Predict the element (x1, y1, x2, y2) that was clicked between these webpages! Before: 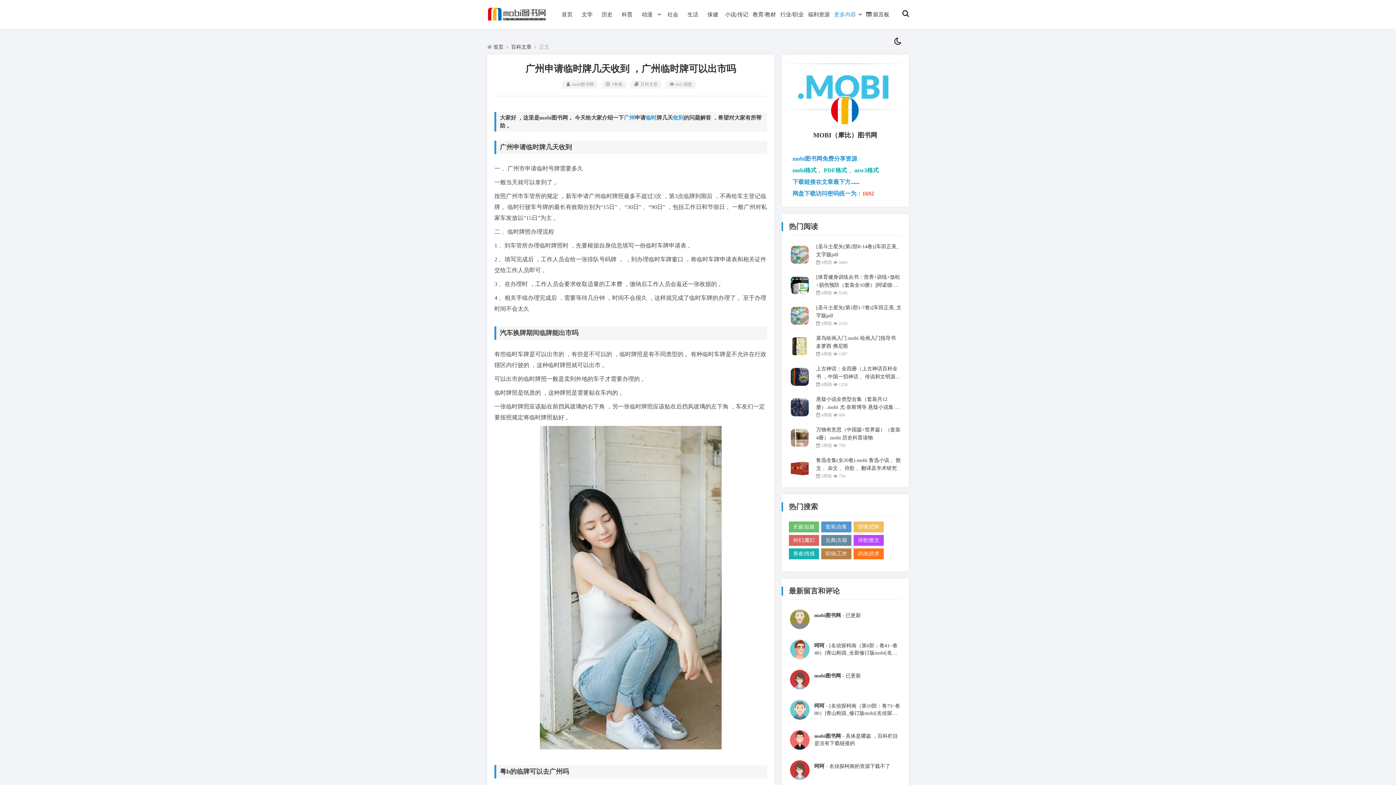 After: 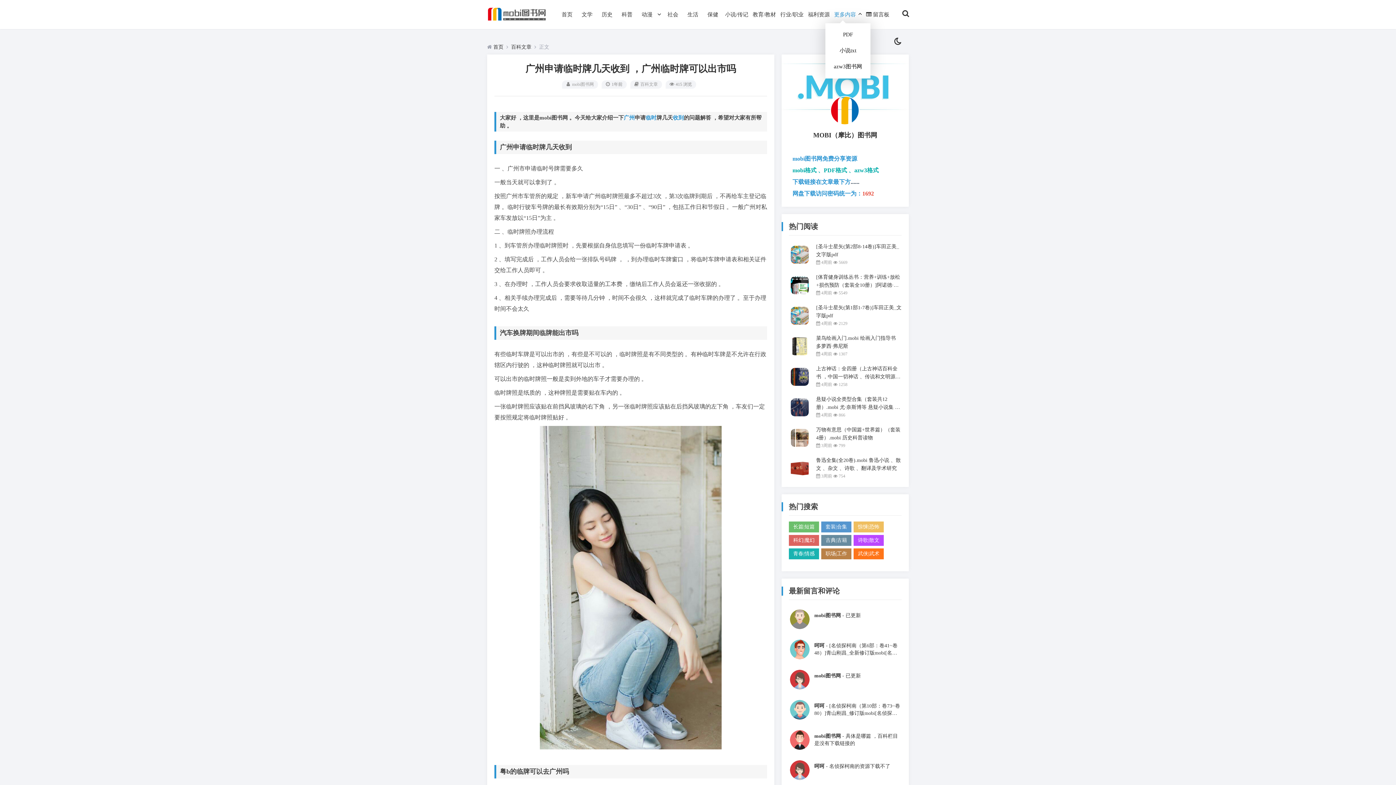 Action: bbox: (832, 0, 858, 29) label: 更多内容